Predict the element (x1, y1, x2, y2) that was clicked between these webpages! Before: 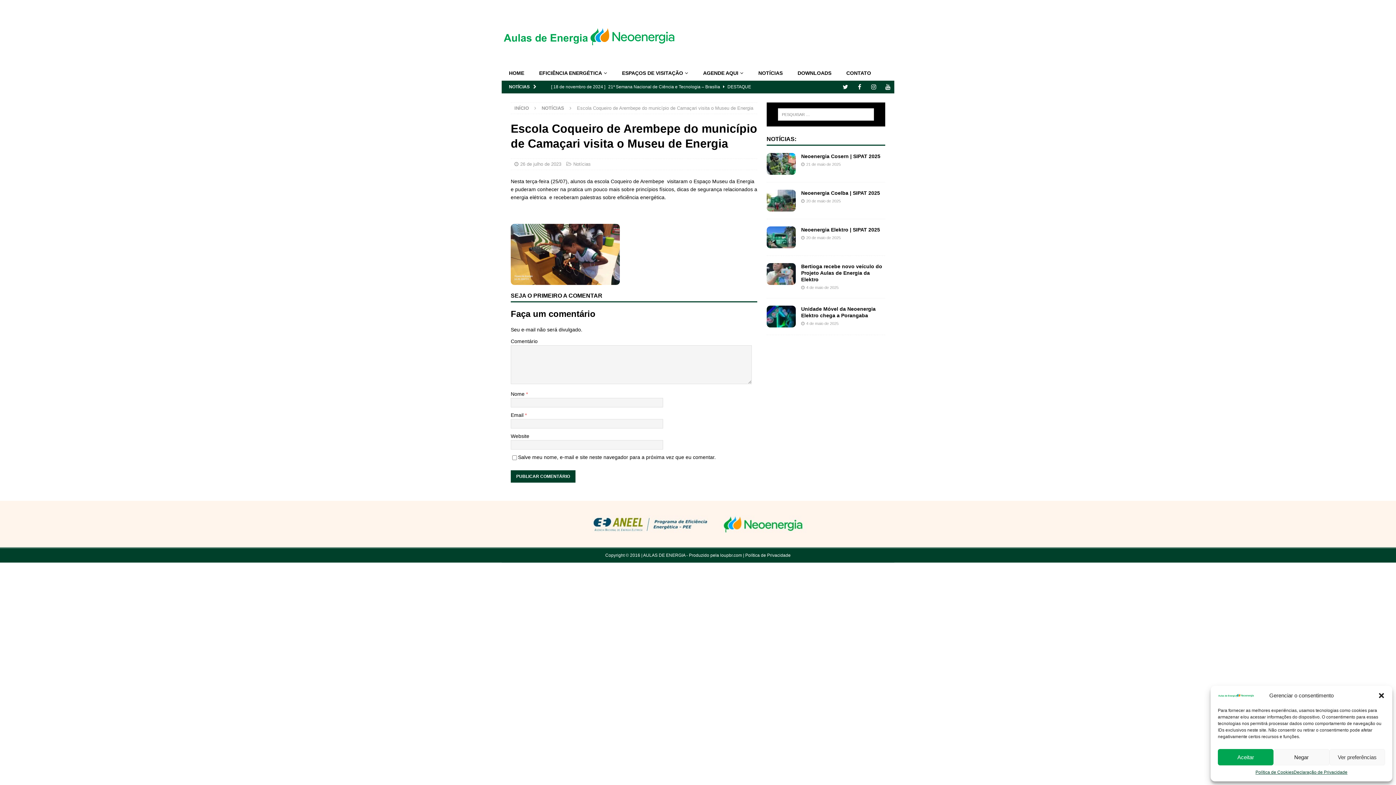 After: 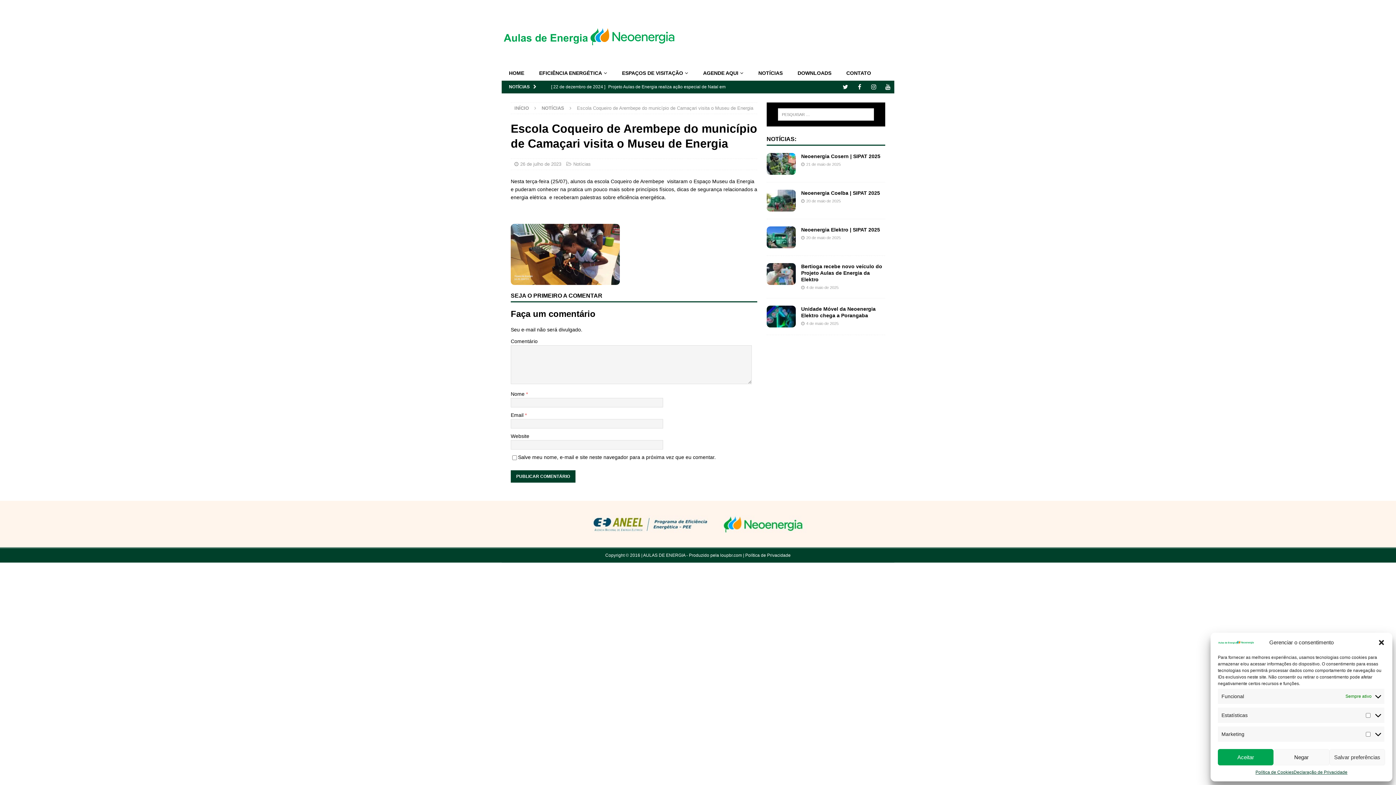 Action: label: Ver preferências bbox: (1329, 749, 1385, 765)